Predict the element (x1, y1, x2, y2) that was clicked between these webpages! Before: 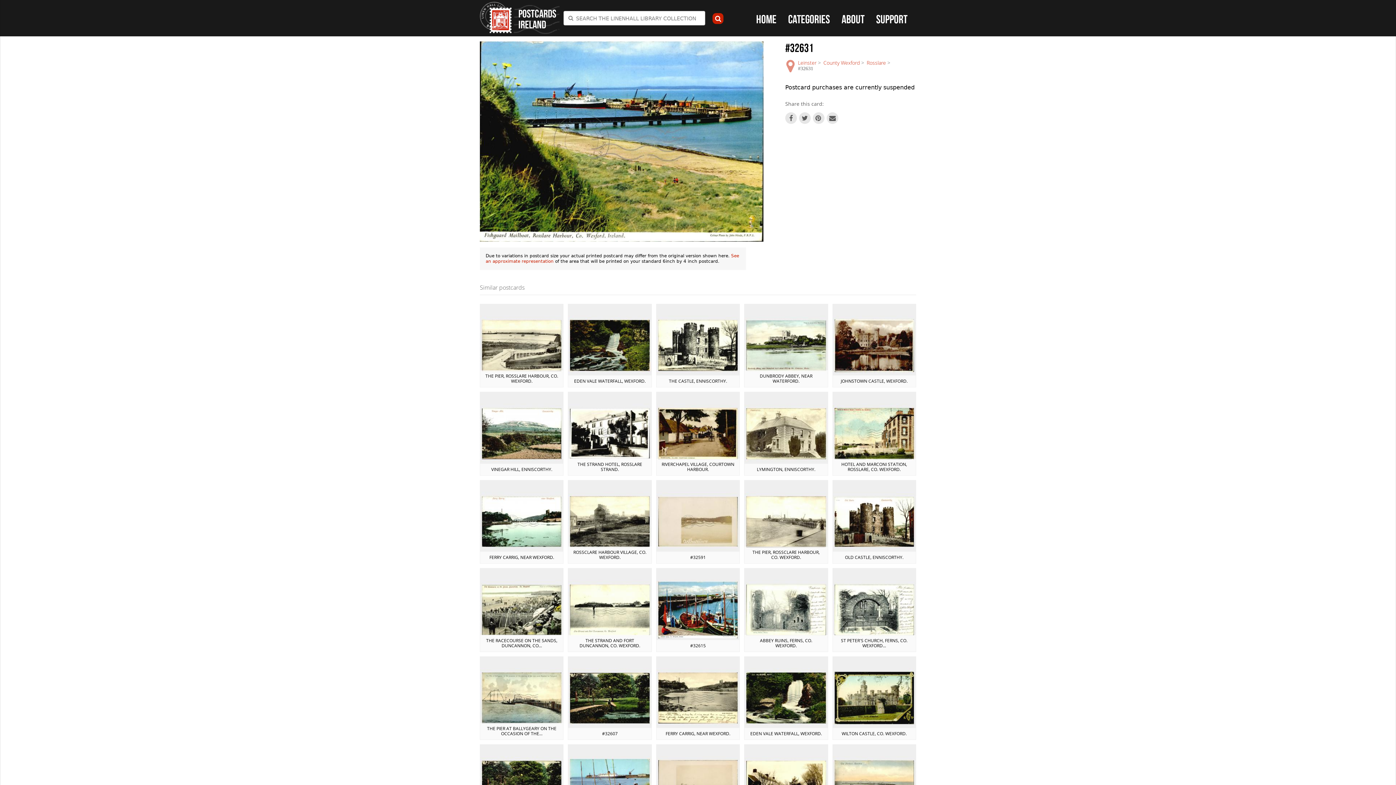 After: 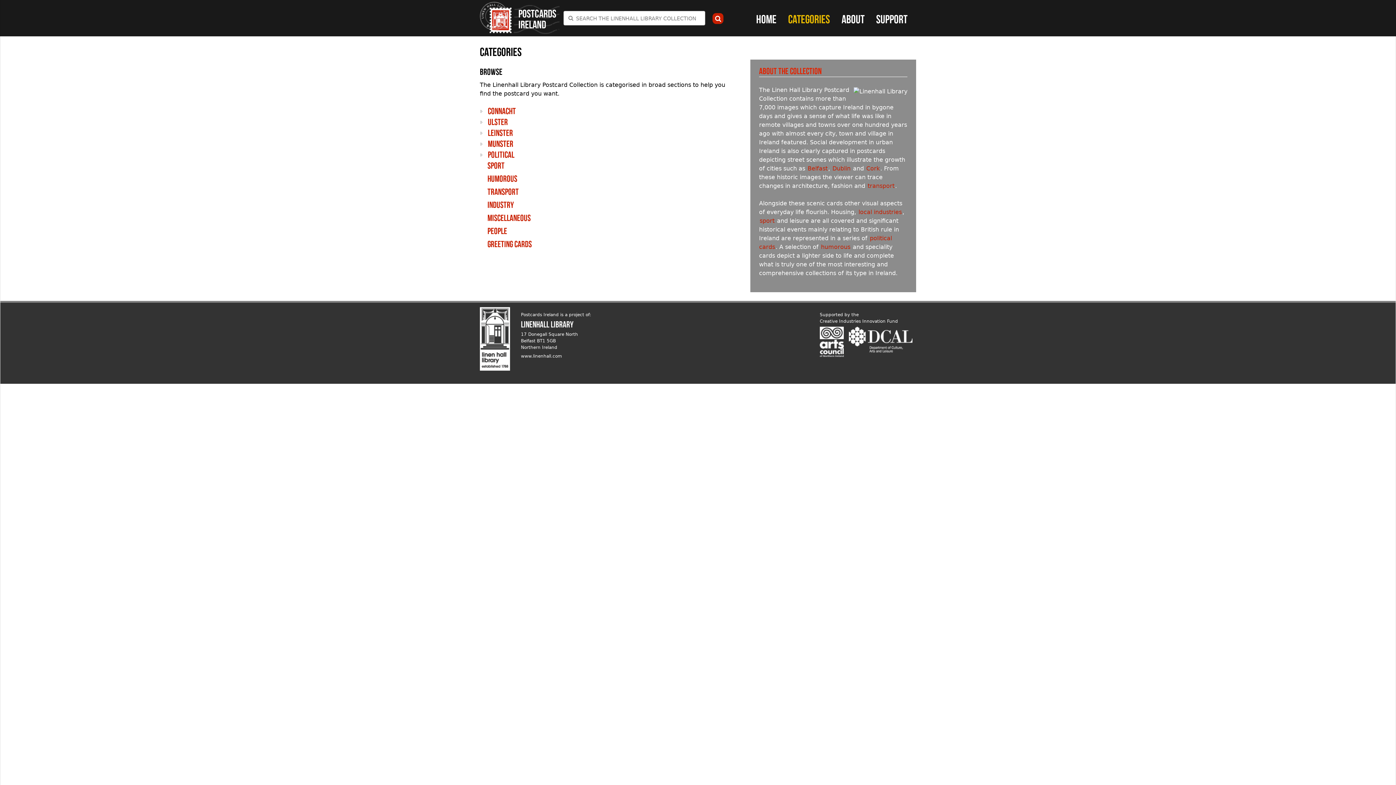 Action: label: Categories bbox: (785, 10, 833, 28)